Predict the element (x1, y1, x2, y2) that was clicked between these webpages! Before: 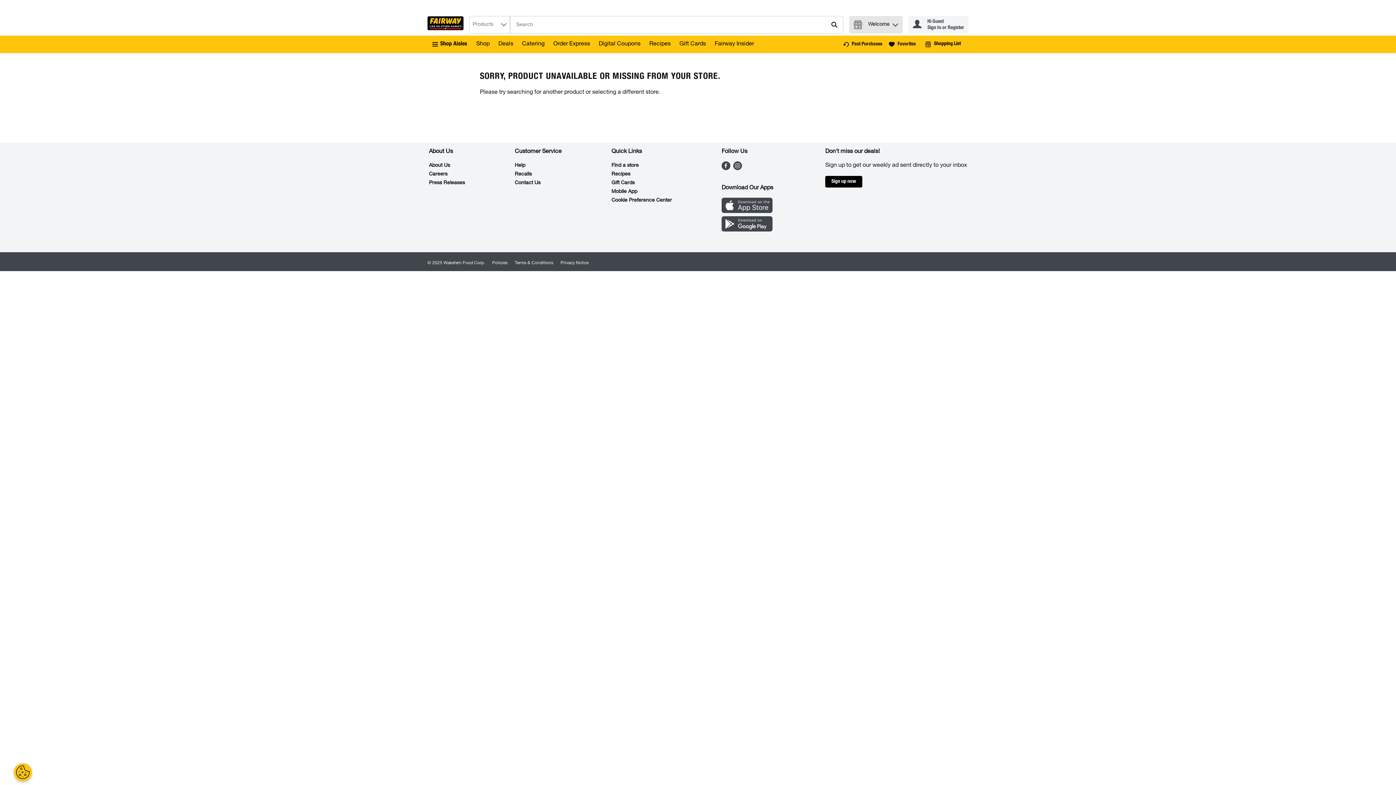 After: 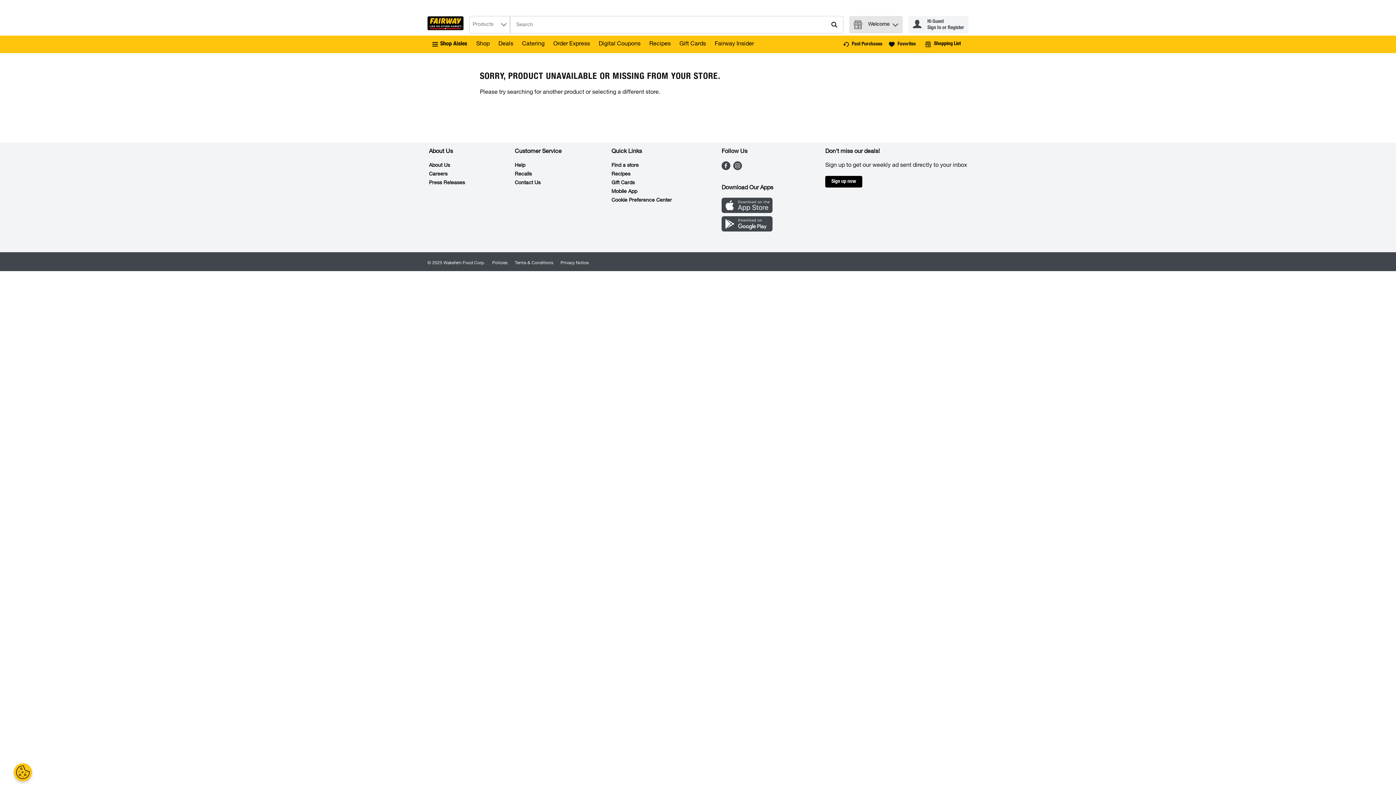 Action: bbox: (721, 227, 772, 233) label: Google Play